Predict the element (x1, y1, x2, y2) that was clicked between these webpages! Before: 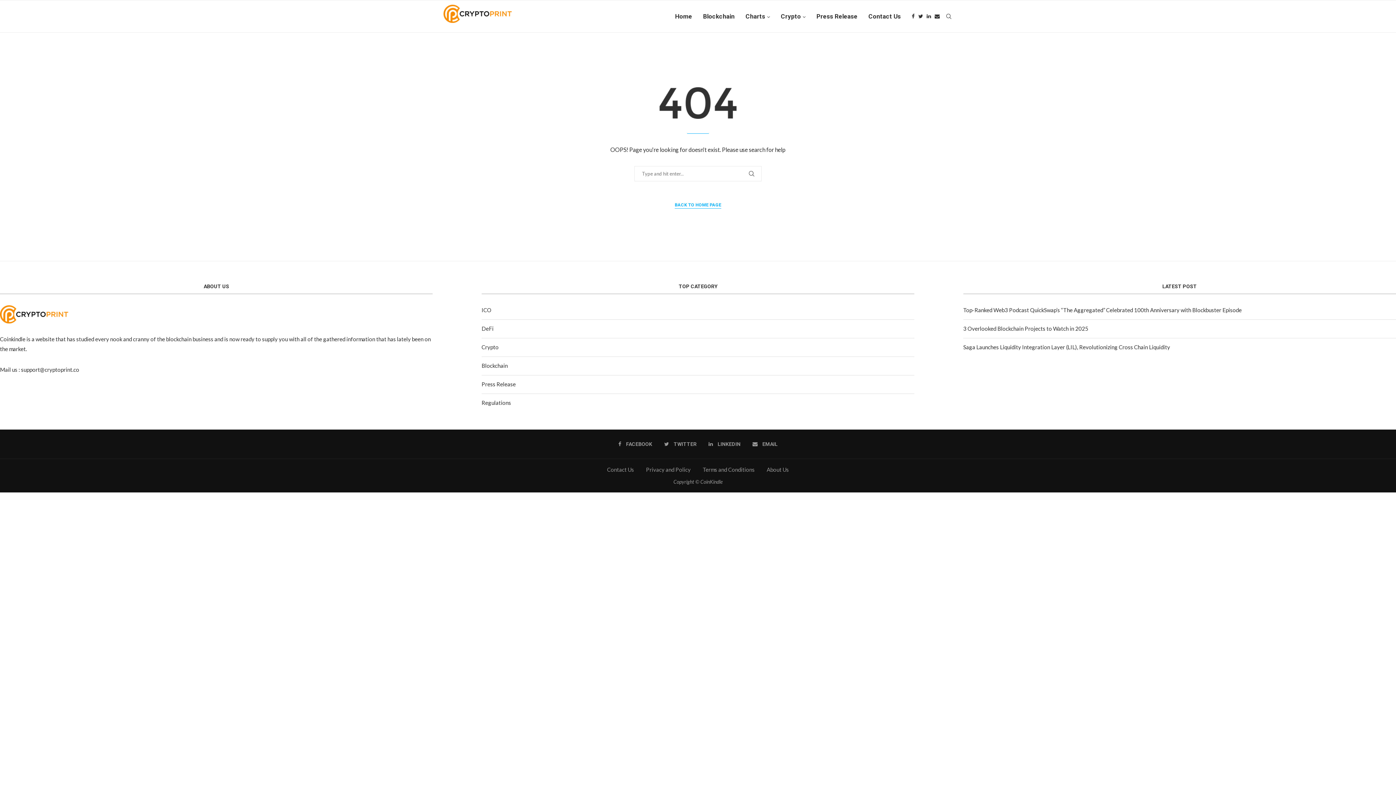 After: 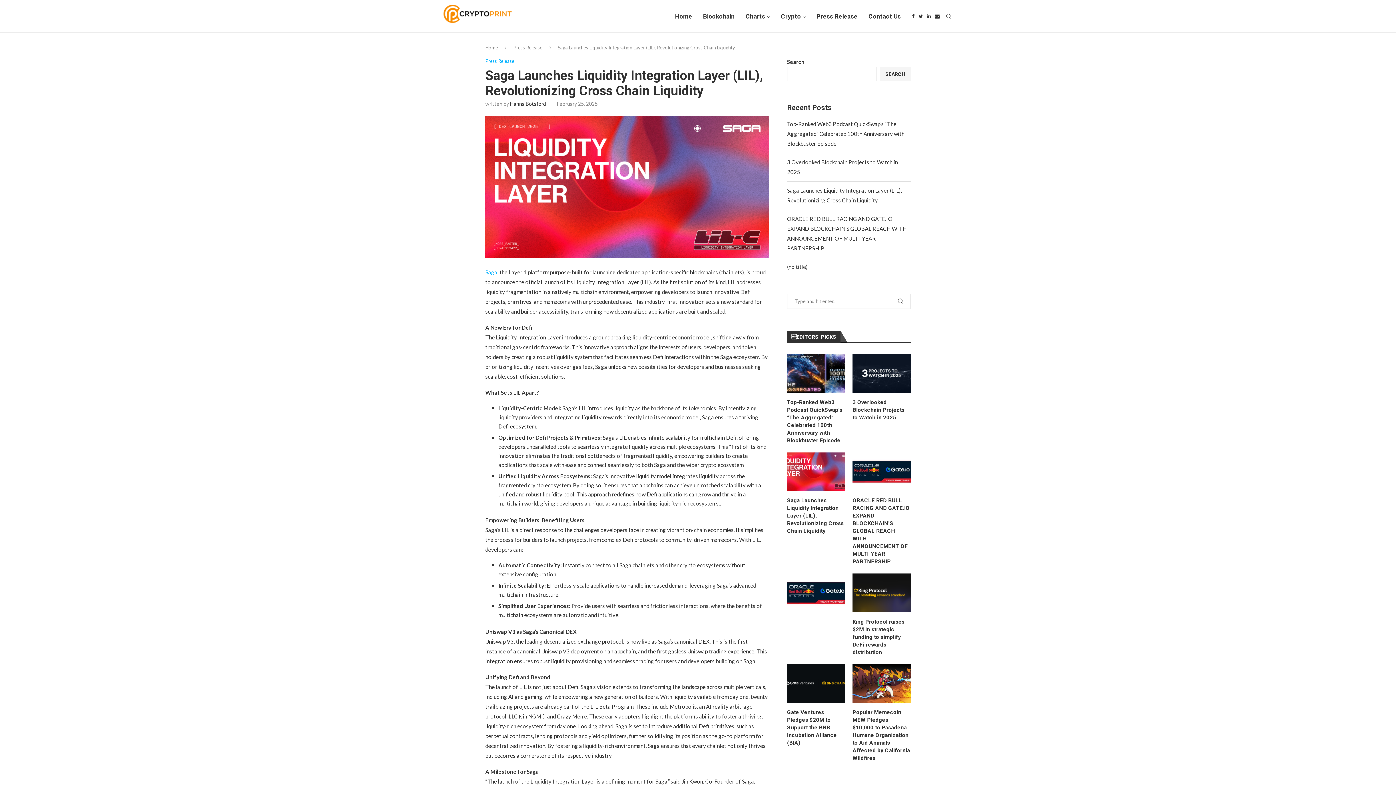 Action: bbox: (963, 344, 1170, 350) label: Saga Launches Liquidity Integration Layer (LIL), Revolutionizing Cross Chain Liquidity